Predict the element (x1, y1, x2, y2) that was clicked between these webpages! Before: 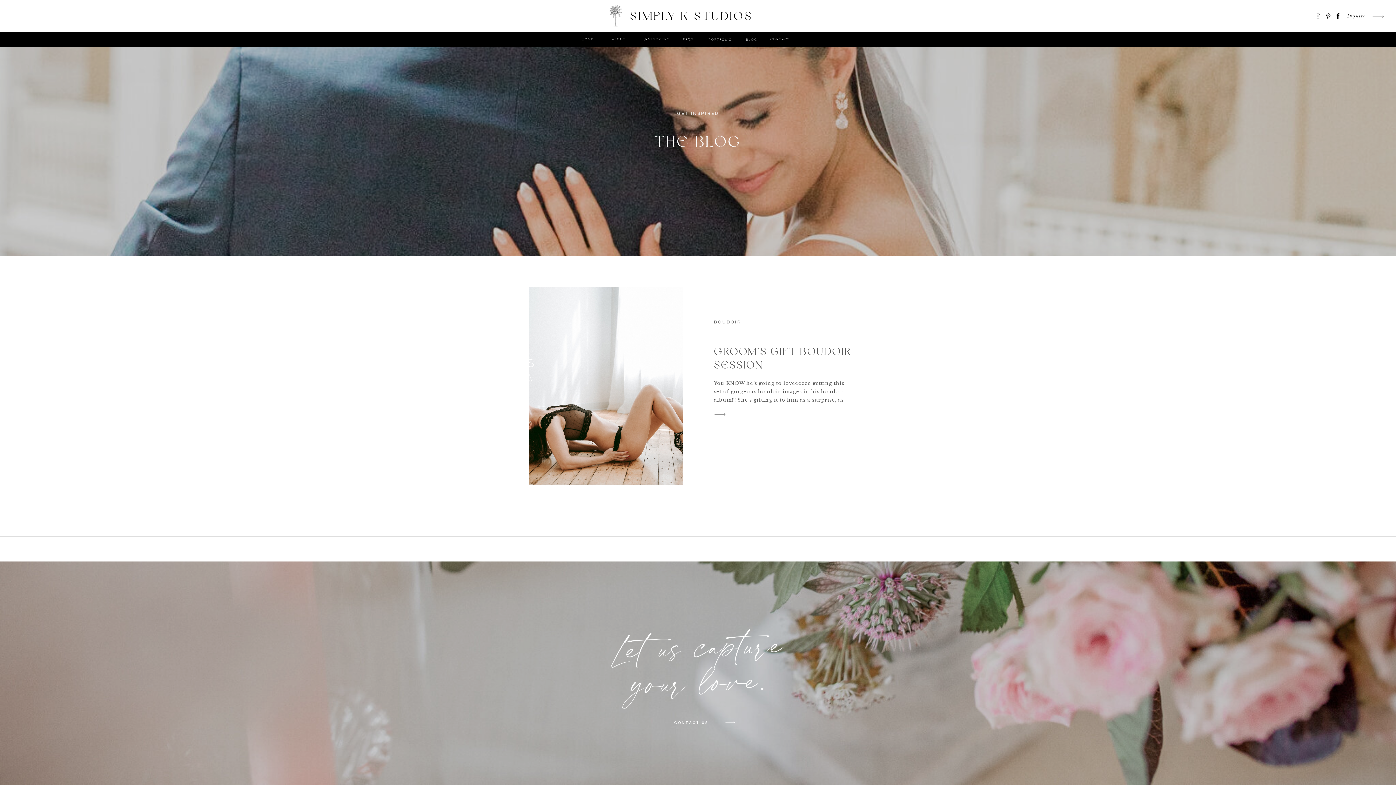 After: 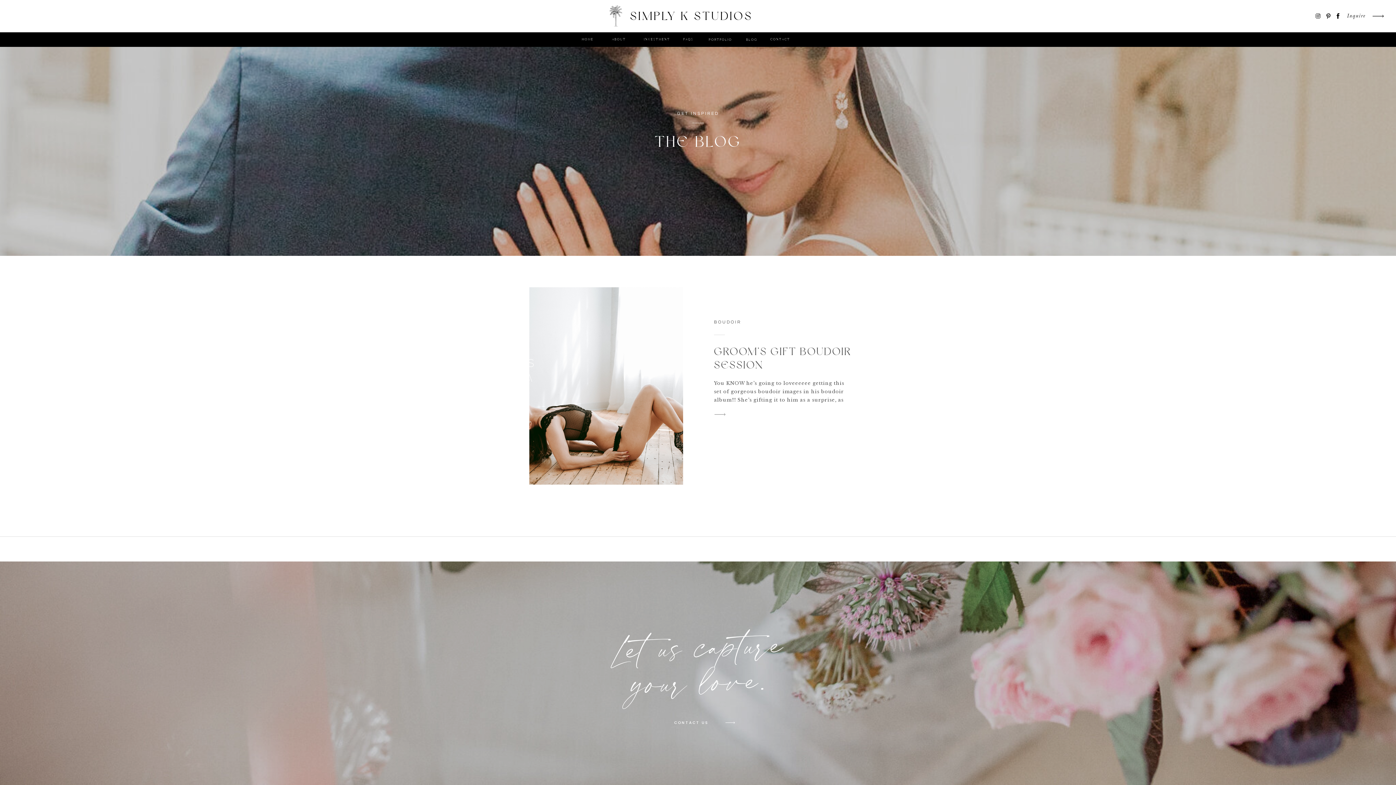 Action: bbox: (1326, 13, 1330, 18)